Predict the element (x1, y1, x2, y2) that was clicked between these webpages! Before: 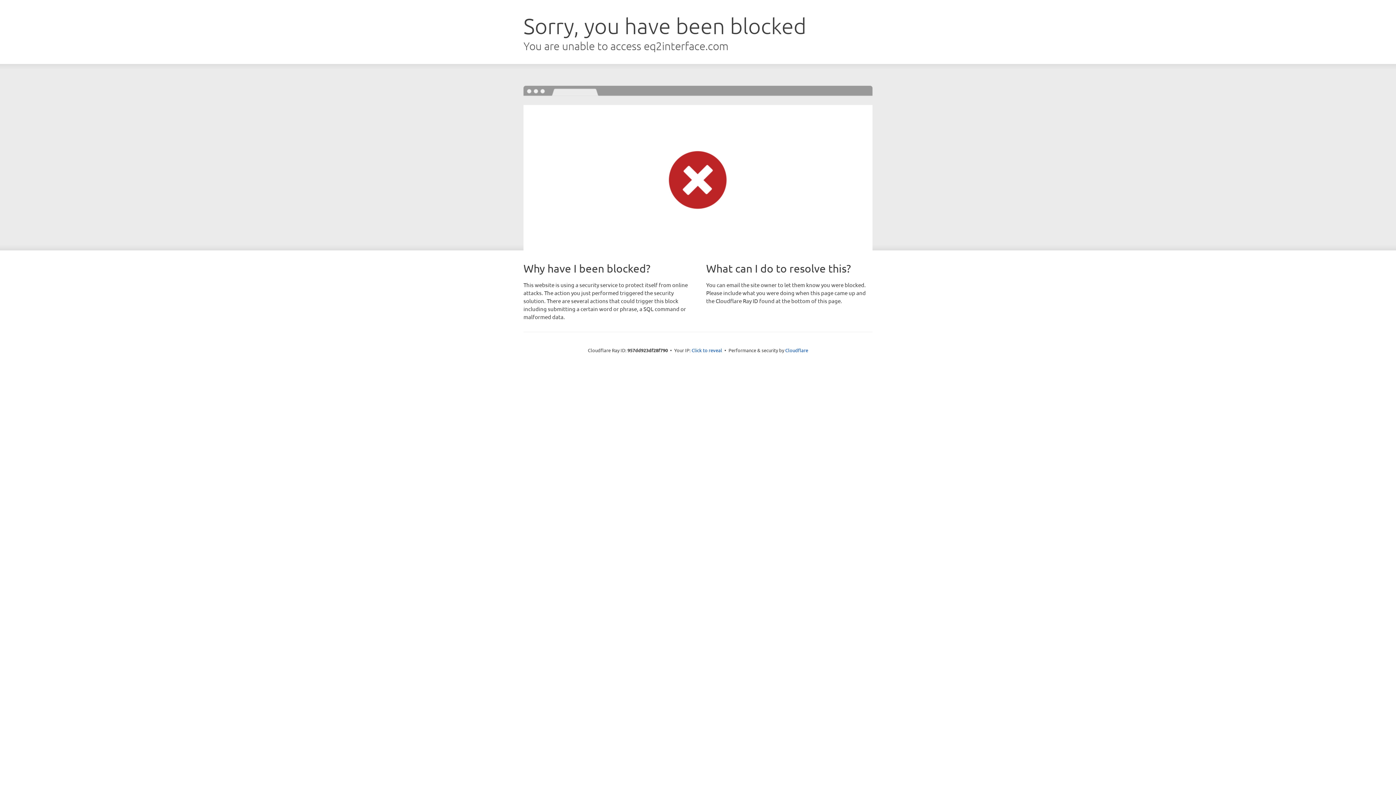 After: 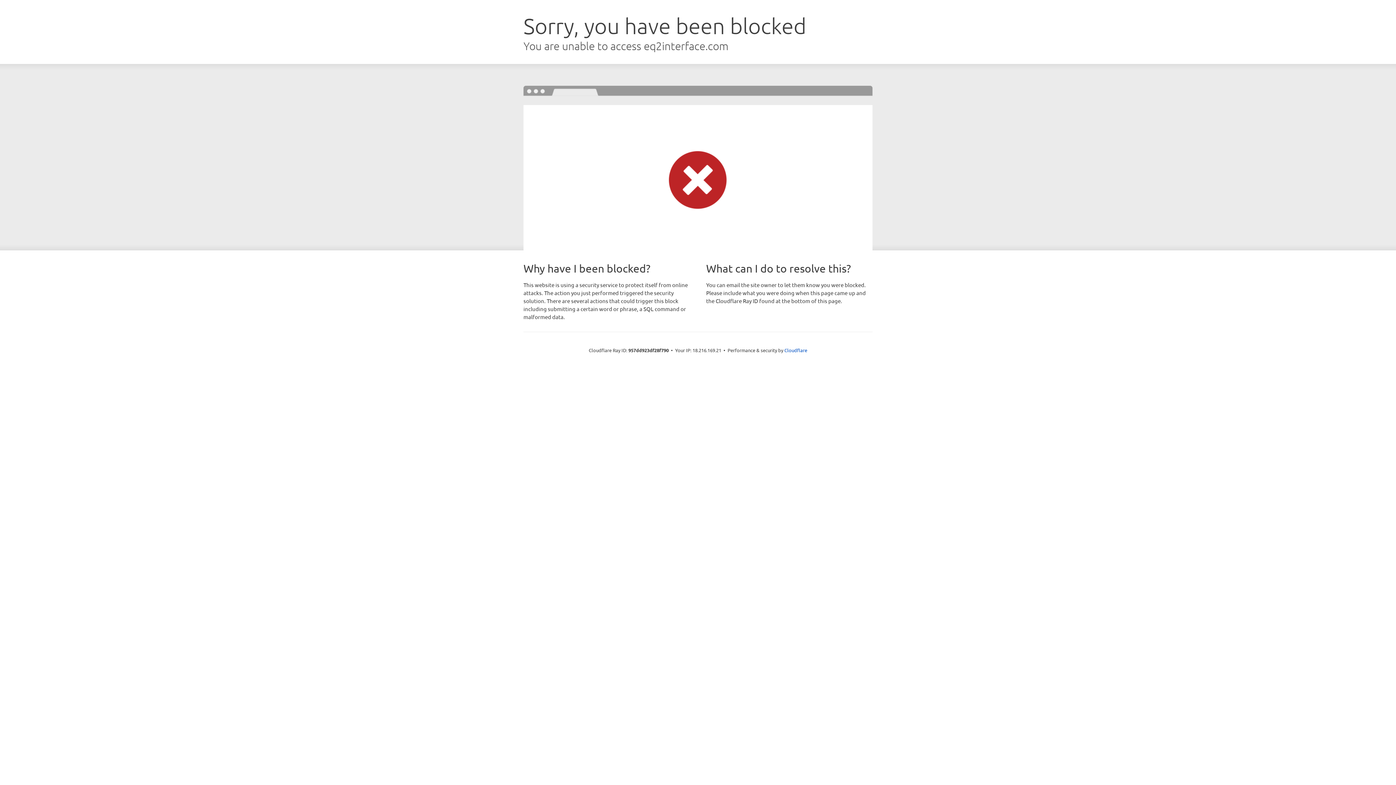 Action: label: Click to reveal bbox: (691, 346, 722, 353)